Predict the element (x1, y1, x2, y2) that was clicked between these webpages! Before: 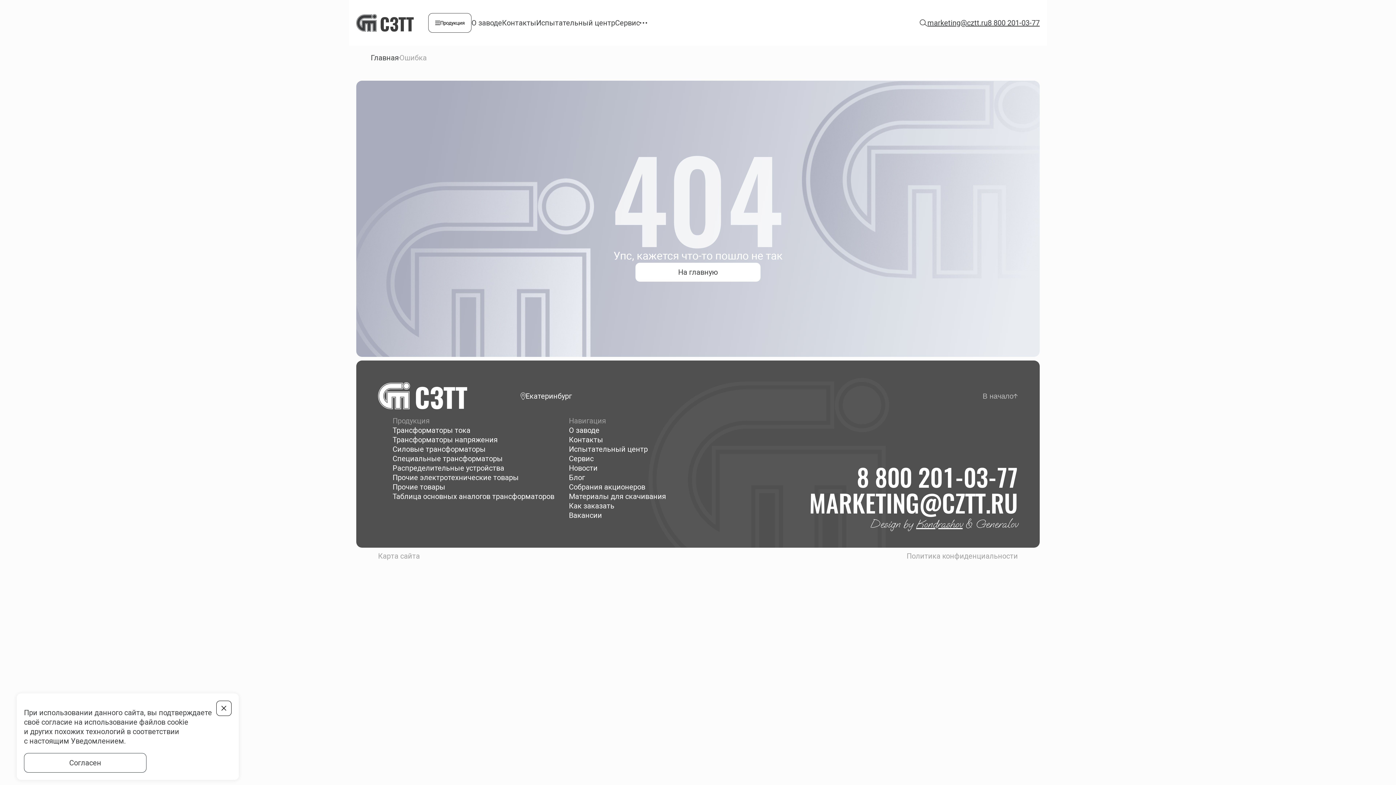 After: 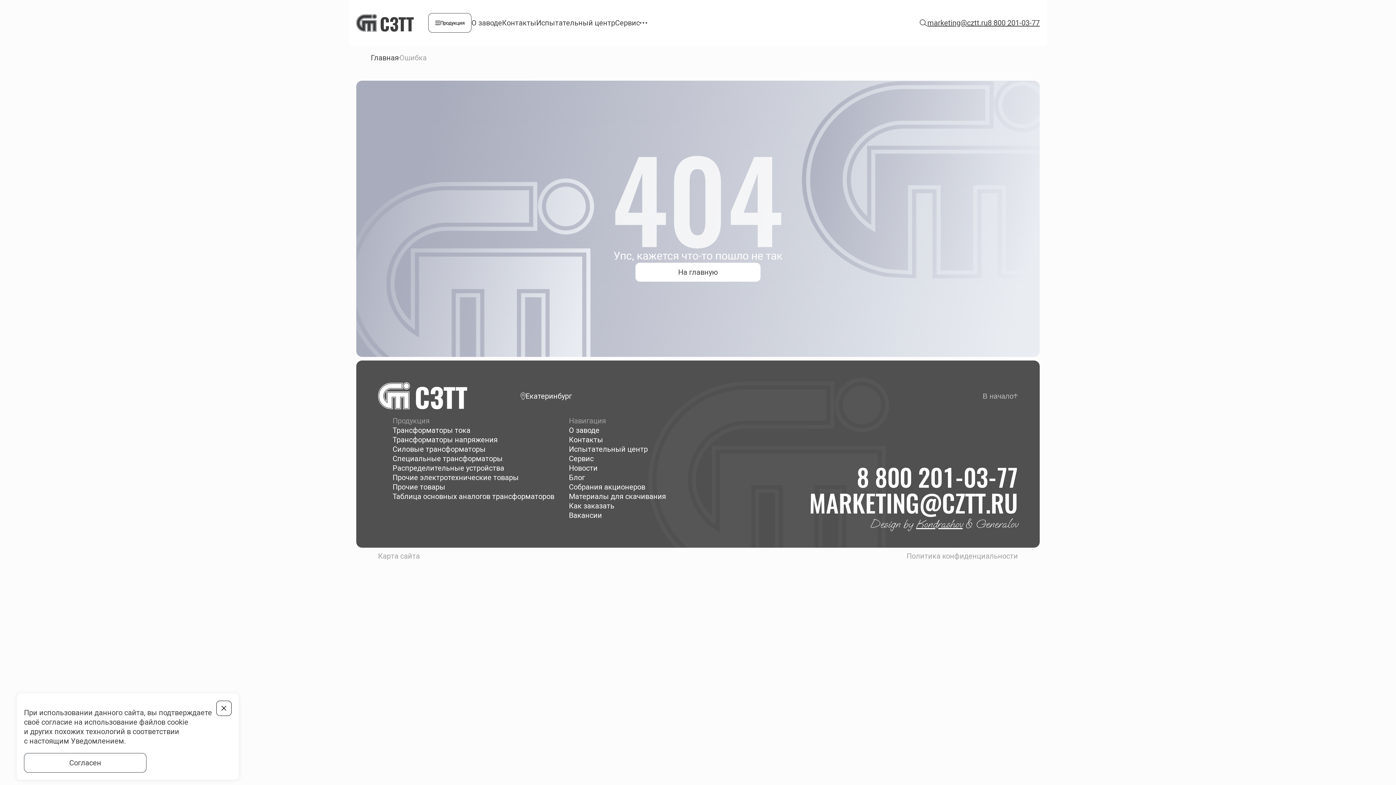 Action: bbox: (927, 18, 988, 27) label: marketing@cztt.ru